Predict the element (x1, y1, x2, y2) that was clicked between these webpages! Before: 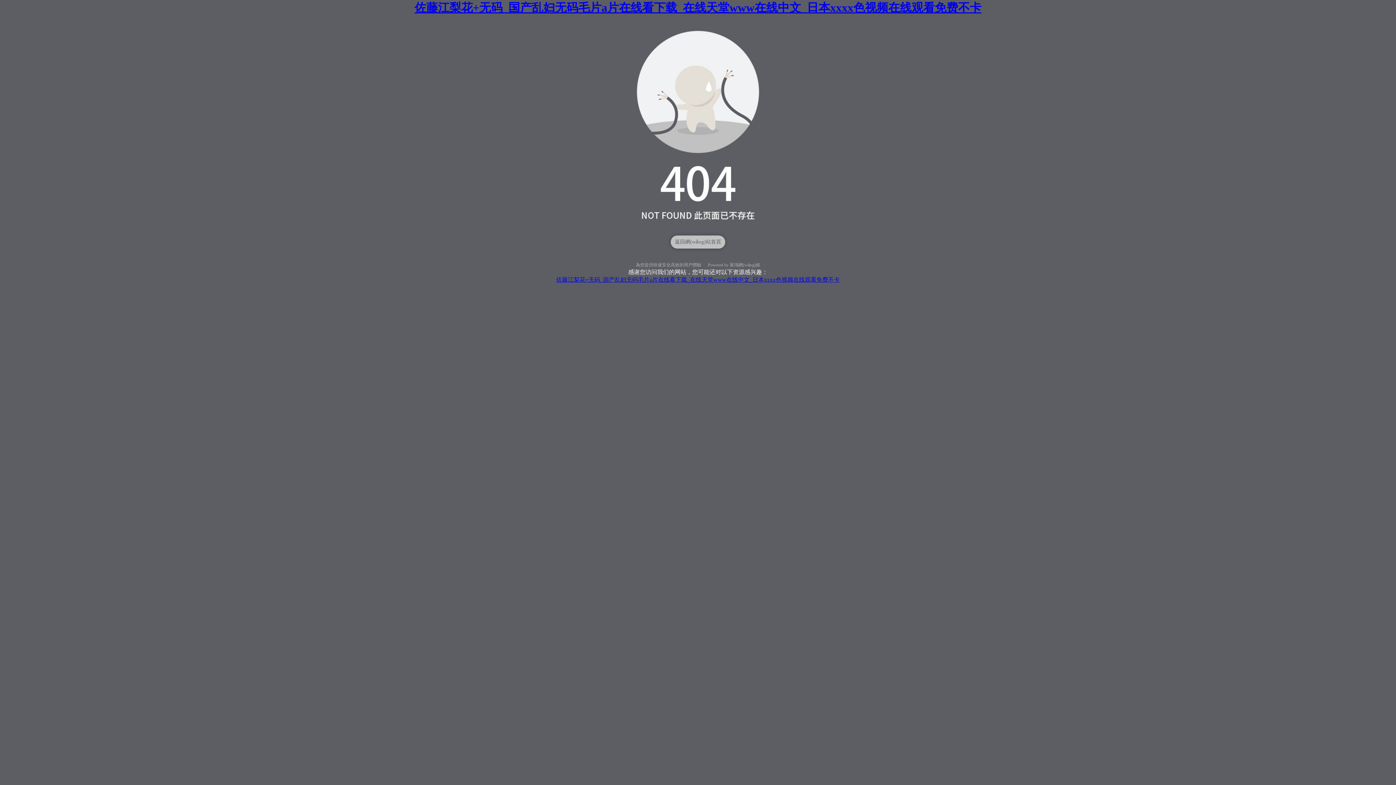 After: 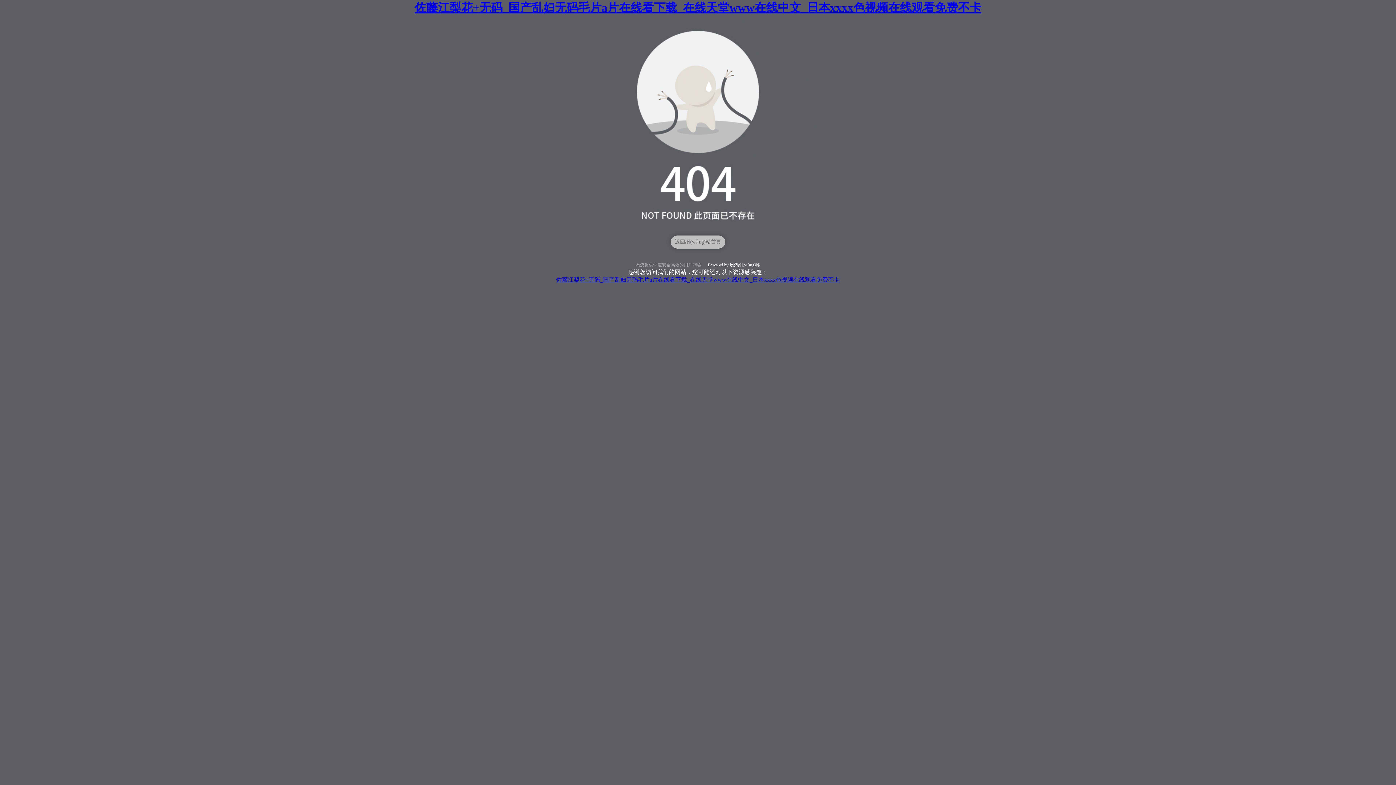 Action: bbox: (702, 262, 760, 267) label: Powered by 展鴻網(wǎng)絡